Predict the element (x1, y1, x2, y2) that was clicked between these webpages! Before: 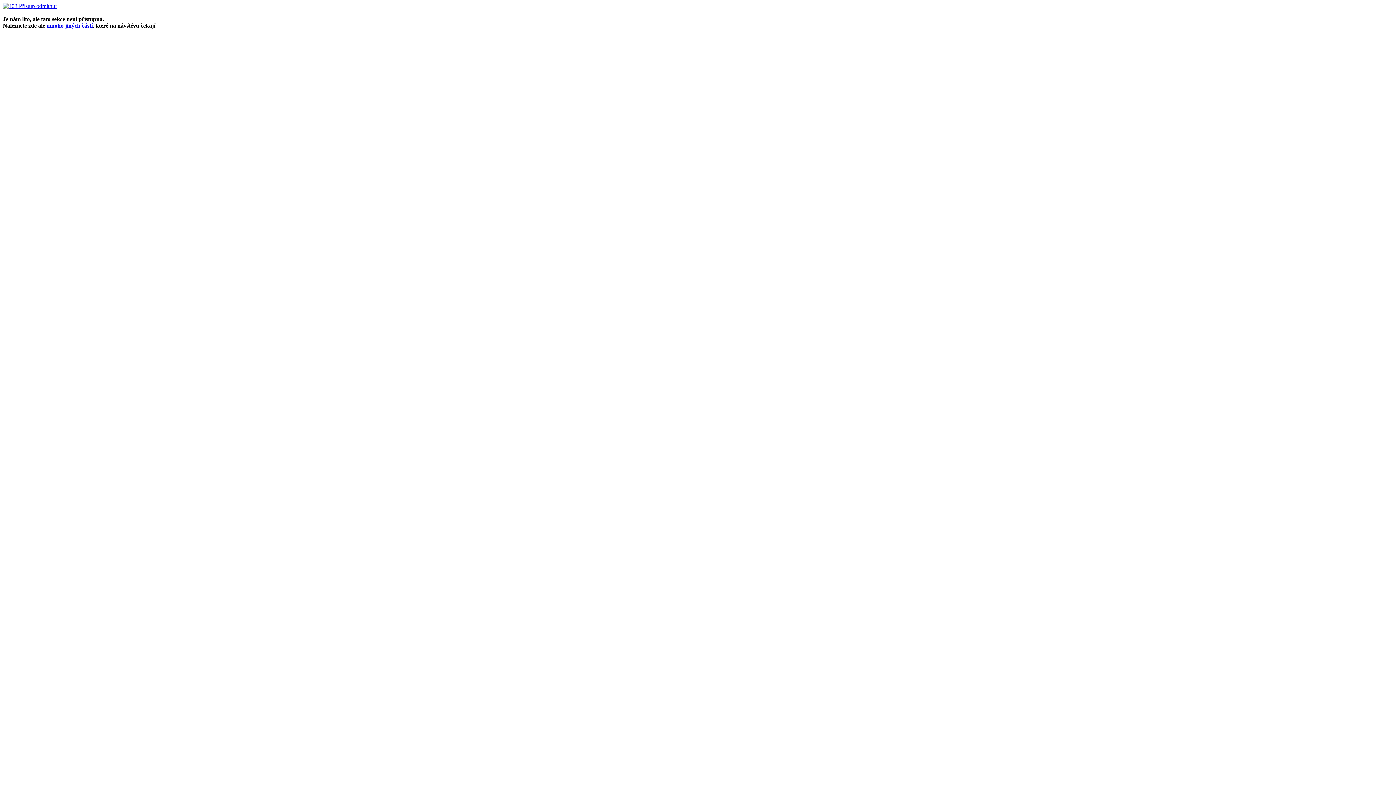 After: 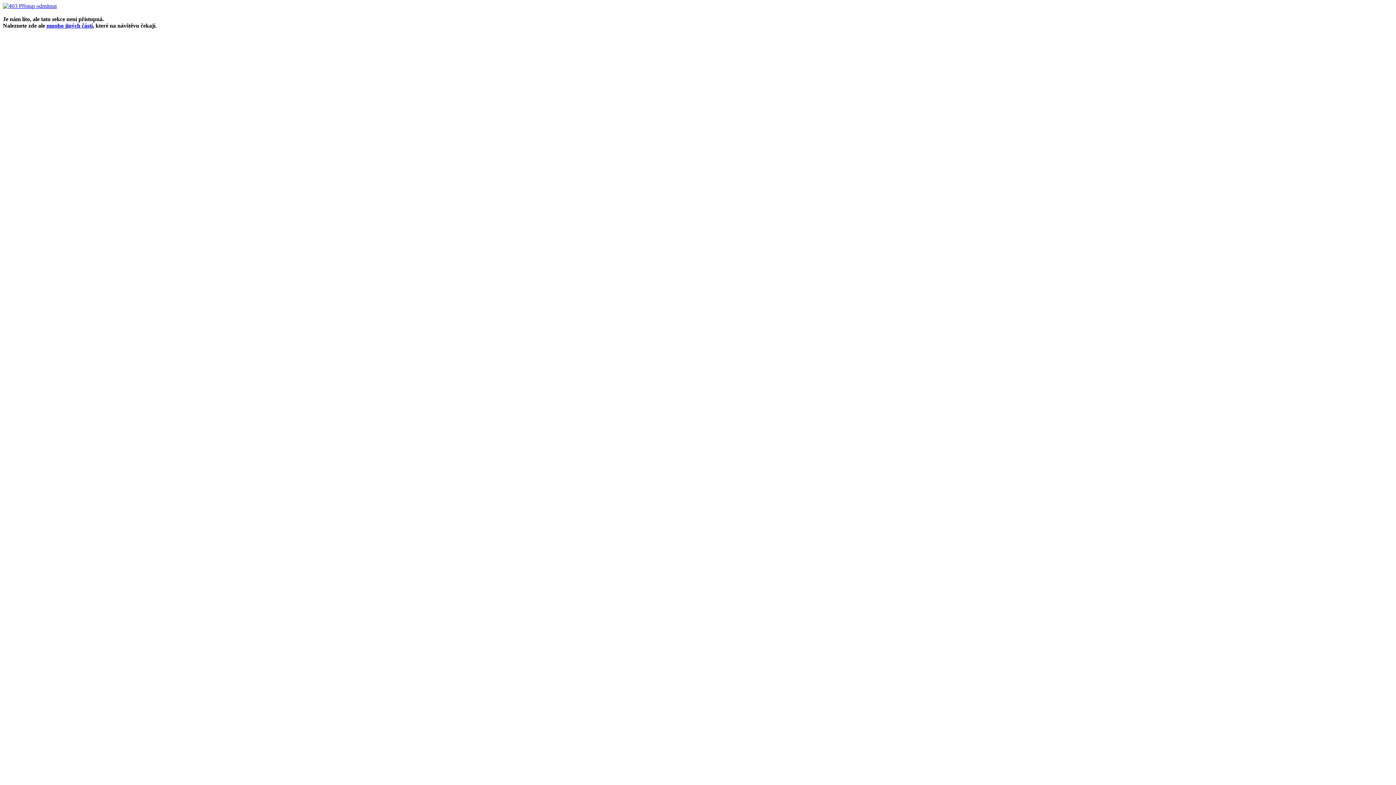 Action: bbox: (46, 22, 92, 28) label: mnoho jiných částí